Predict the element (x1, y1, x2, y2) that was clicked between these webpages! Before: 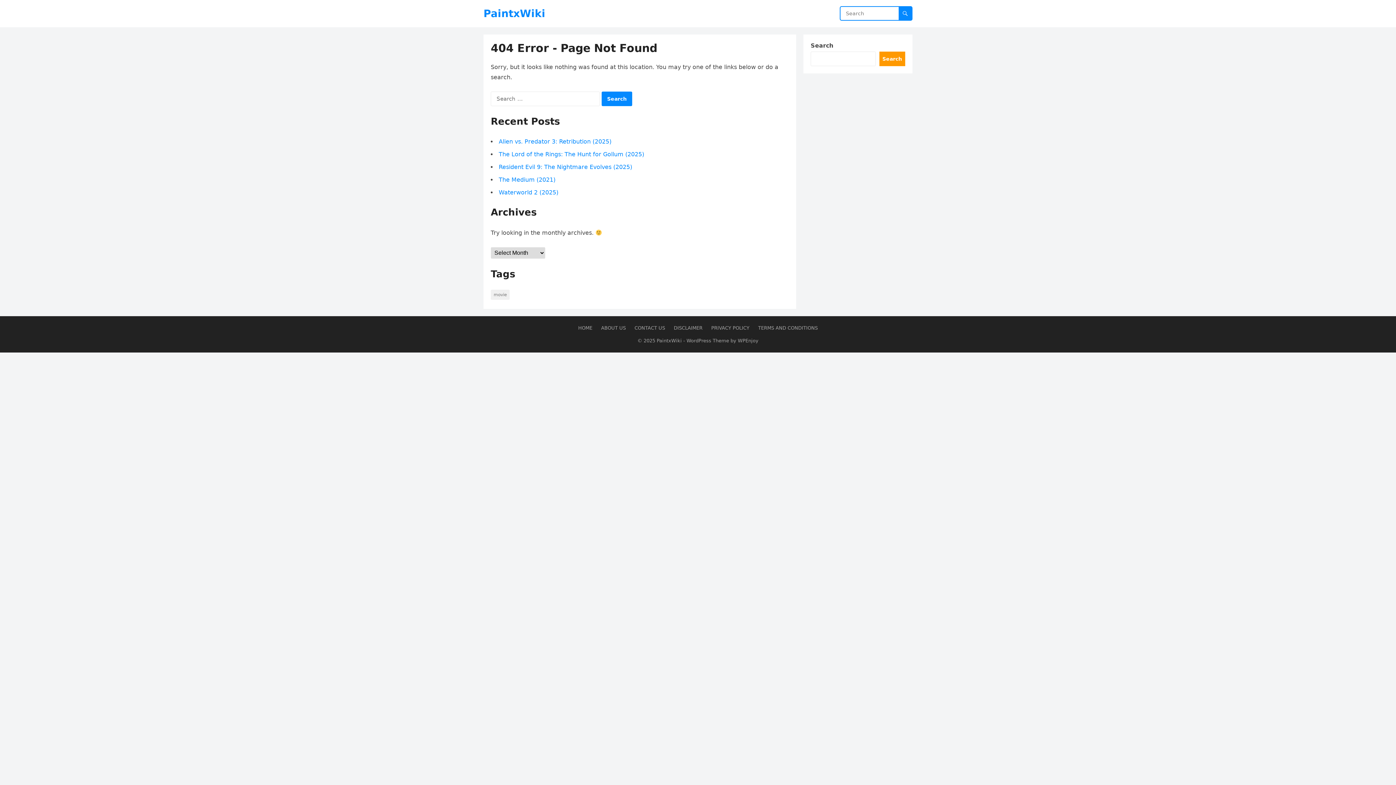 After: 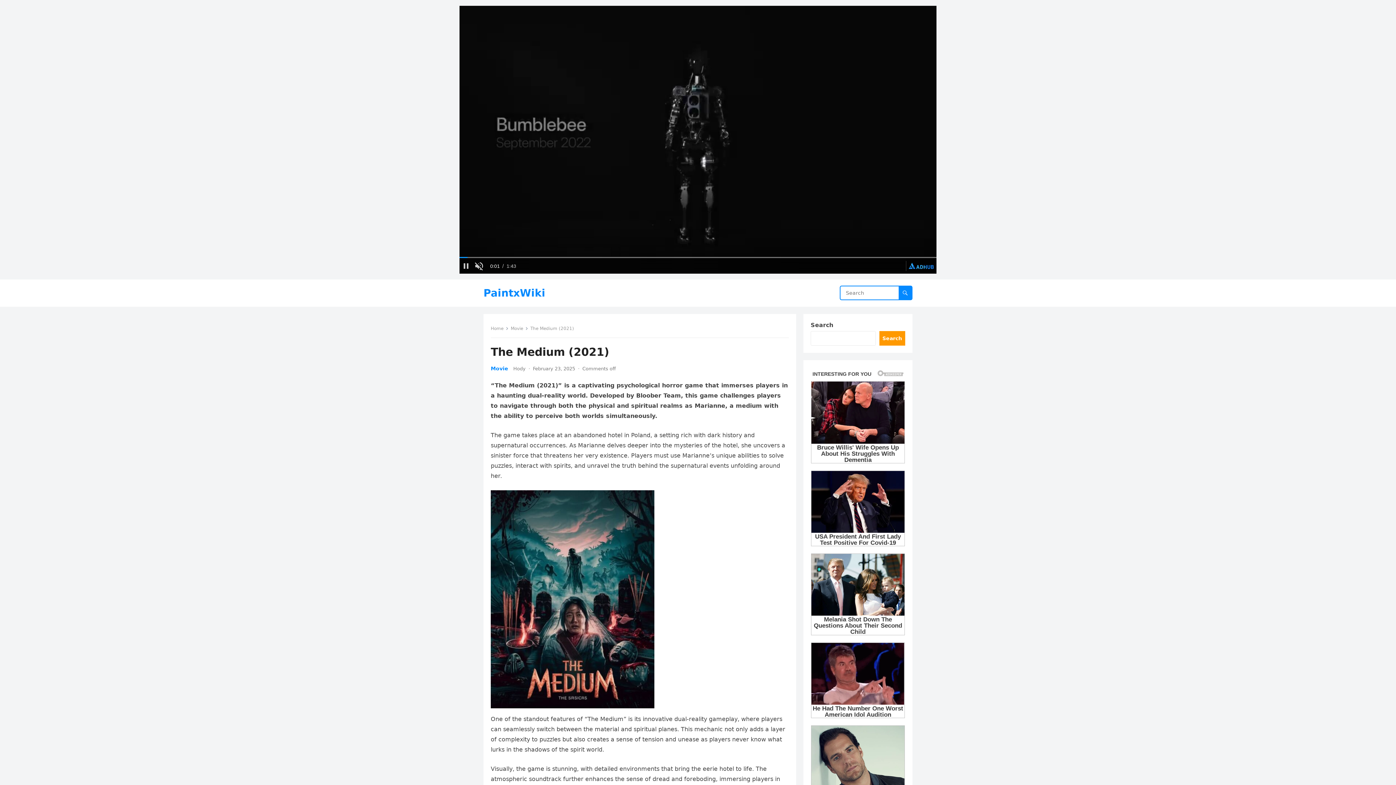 Action: label: The Medium (2021) bbox: (498, 176, 555, 183)